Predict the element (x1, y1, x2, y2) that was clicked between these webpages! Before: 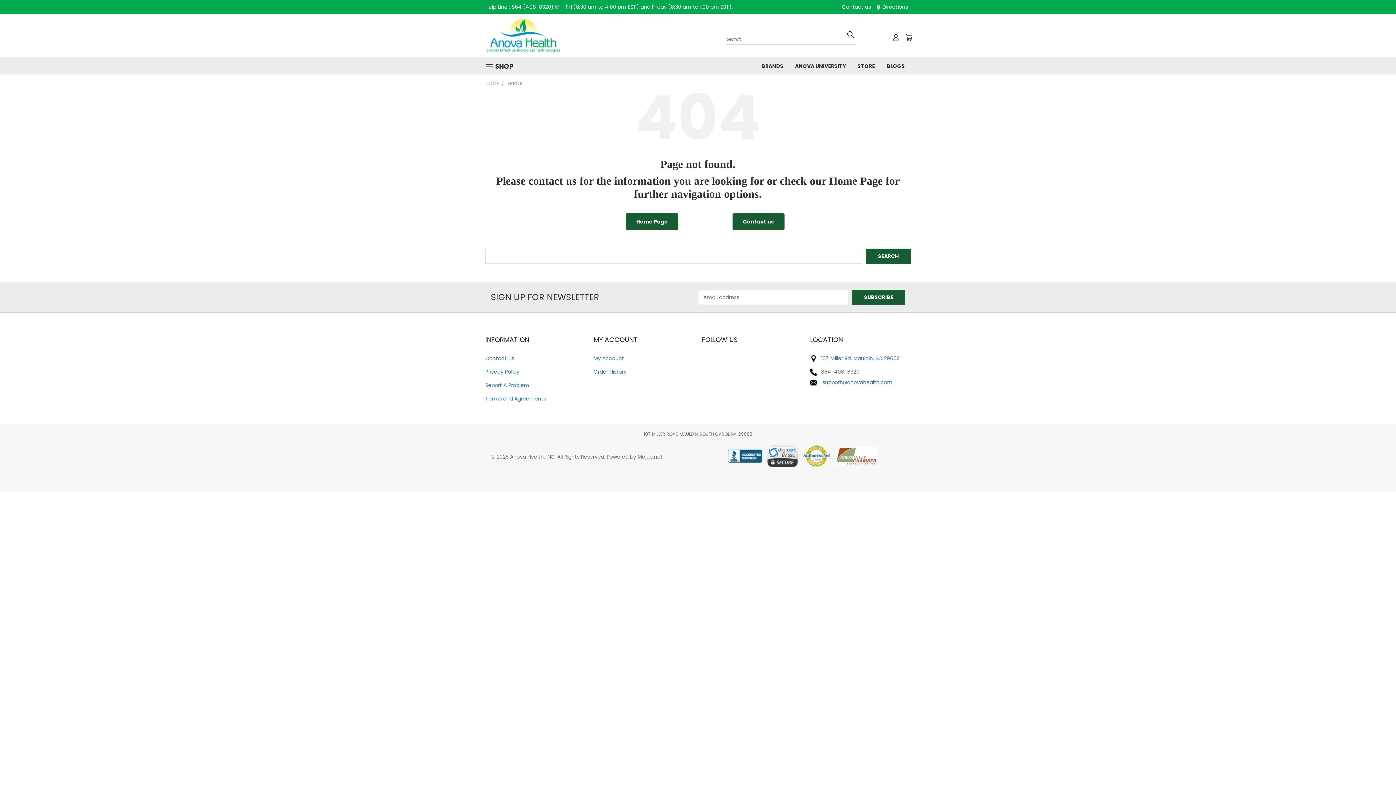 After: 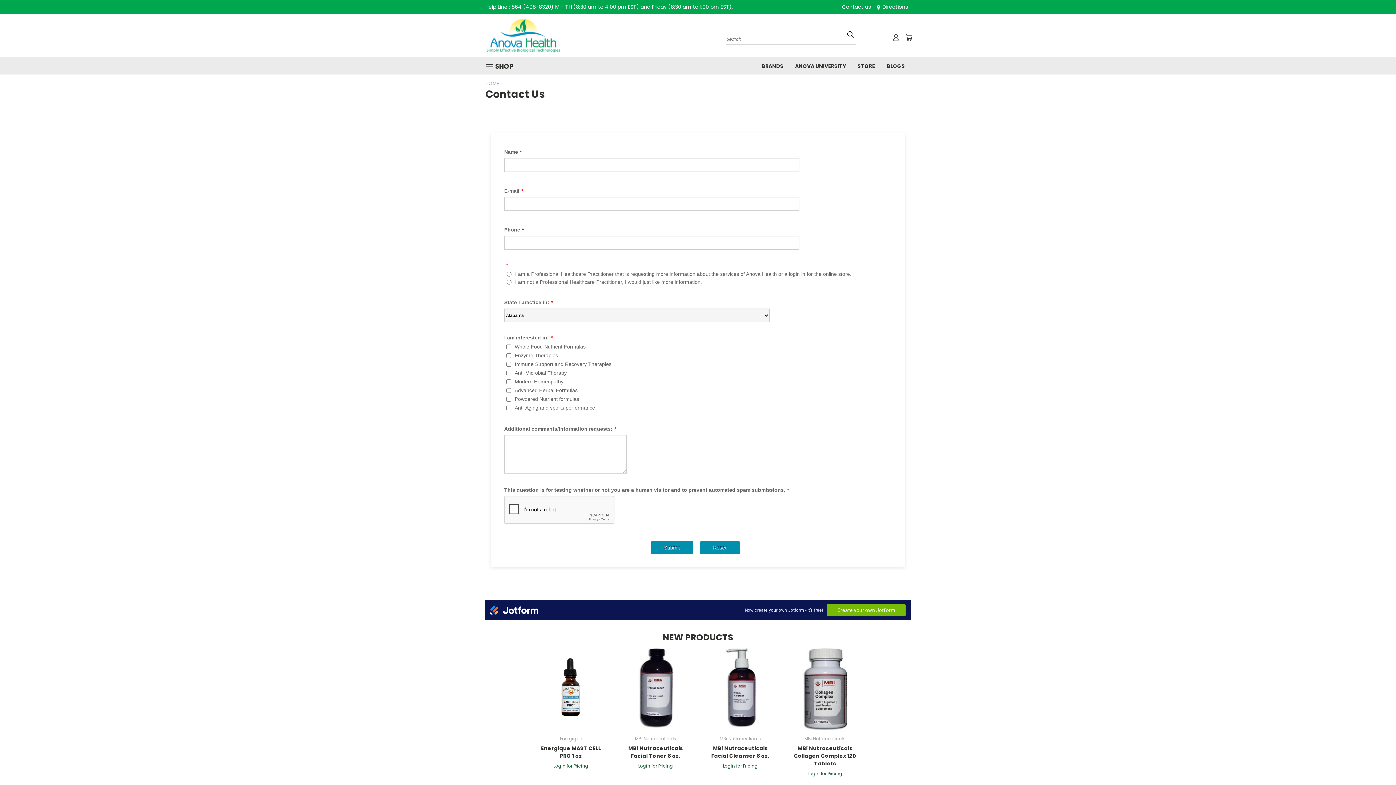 Action: label: Contact us bbox: (842, 3, 871, 10)